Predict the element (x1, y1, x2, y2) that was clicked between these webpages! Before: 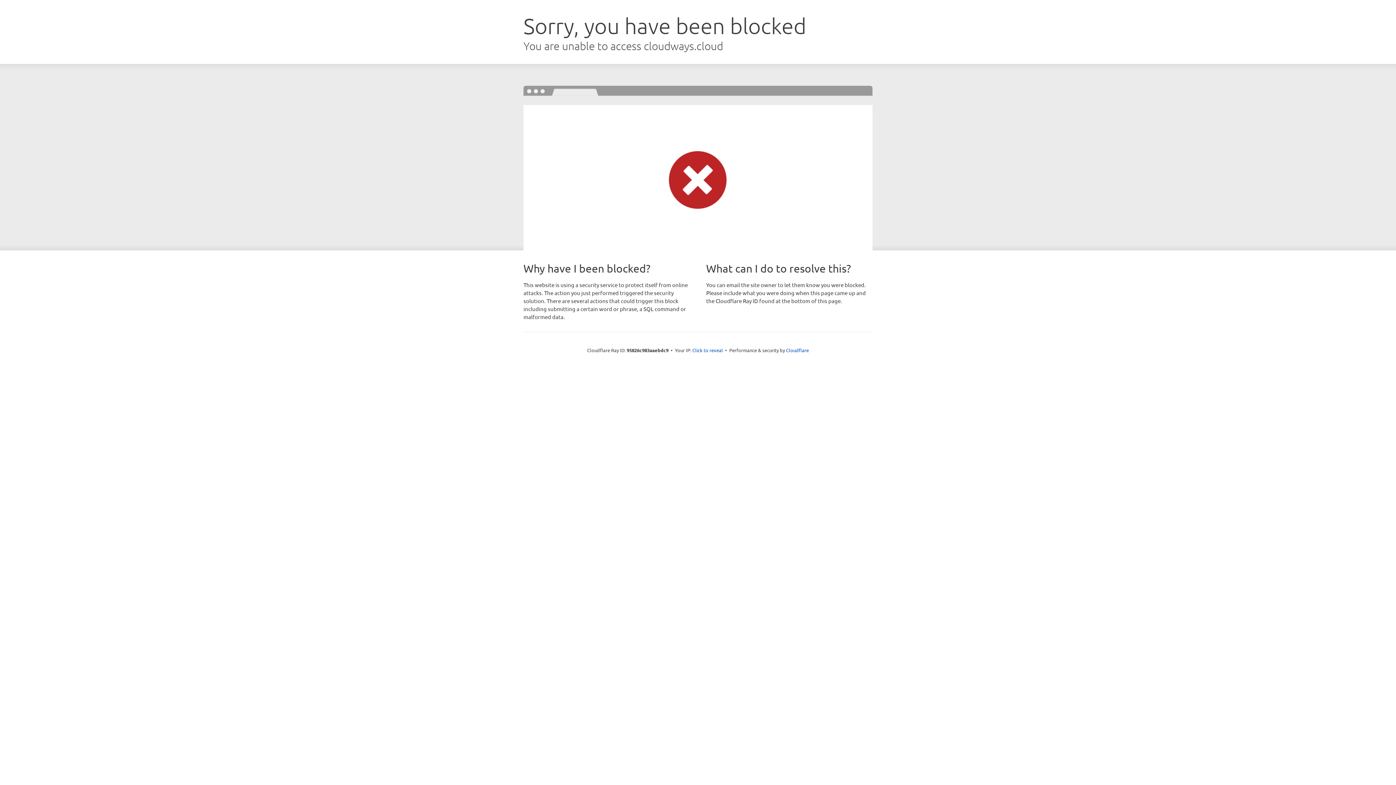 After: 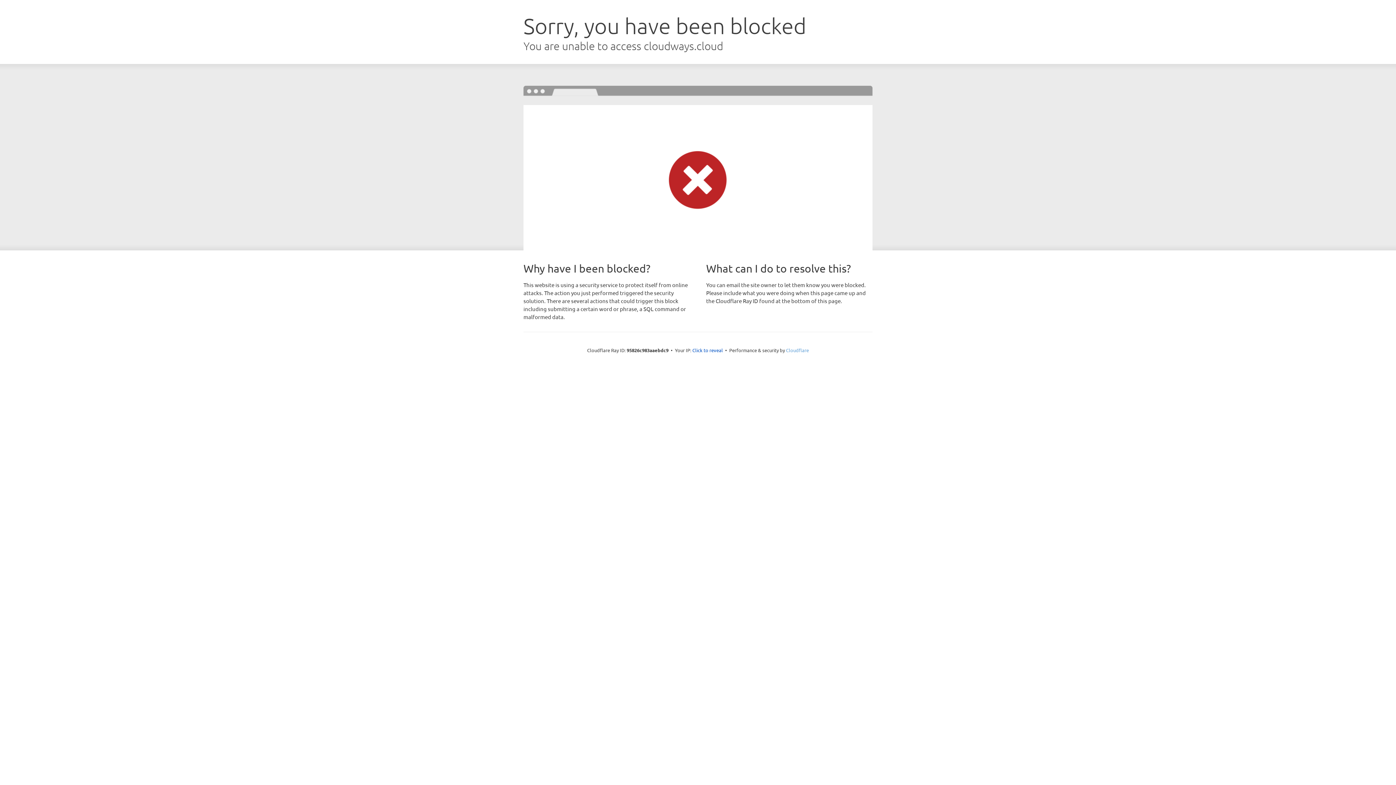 Action: label: Cloudflare bbox: (786, 347, 809, 353)